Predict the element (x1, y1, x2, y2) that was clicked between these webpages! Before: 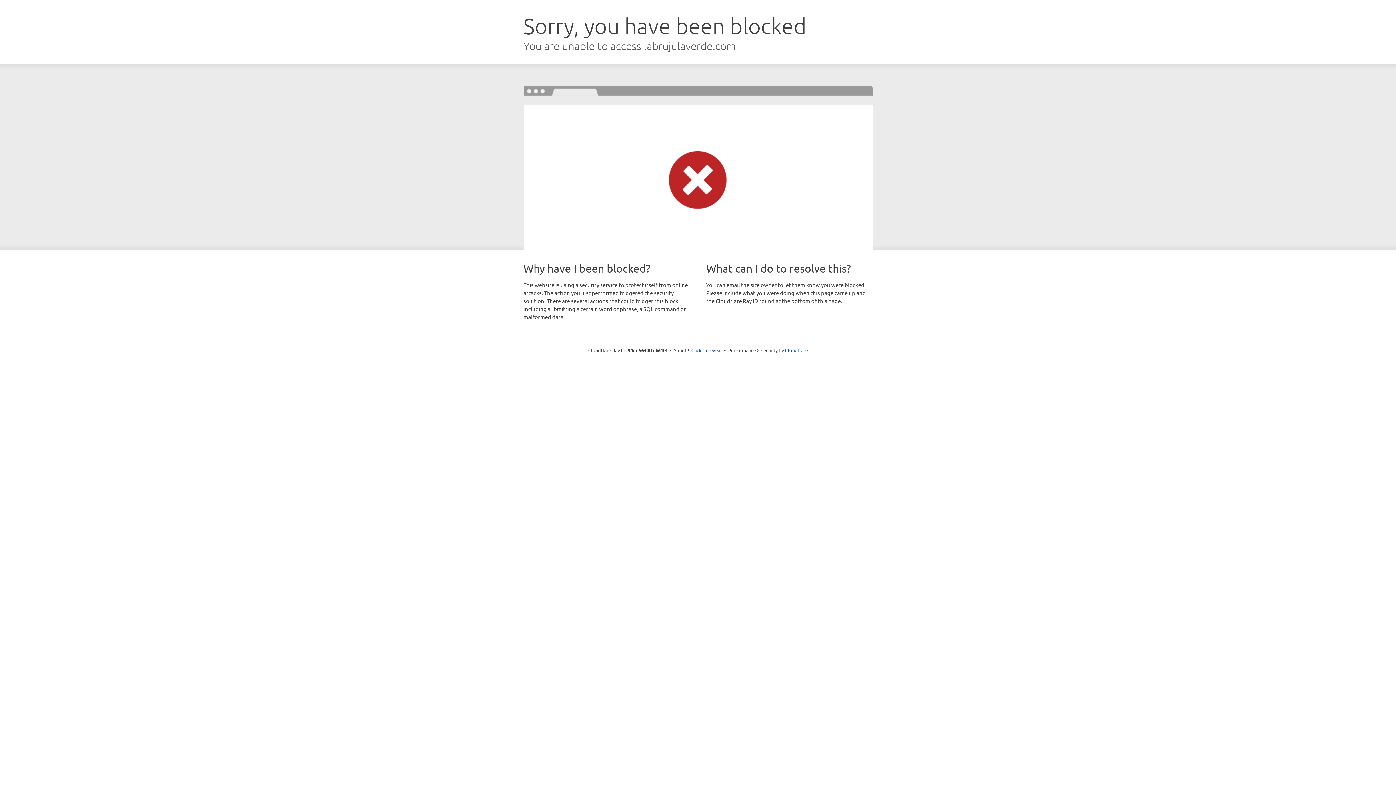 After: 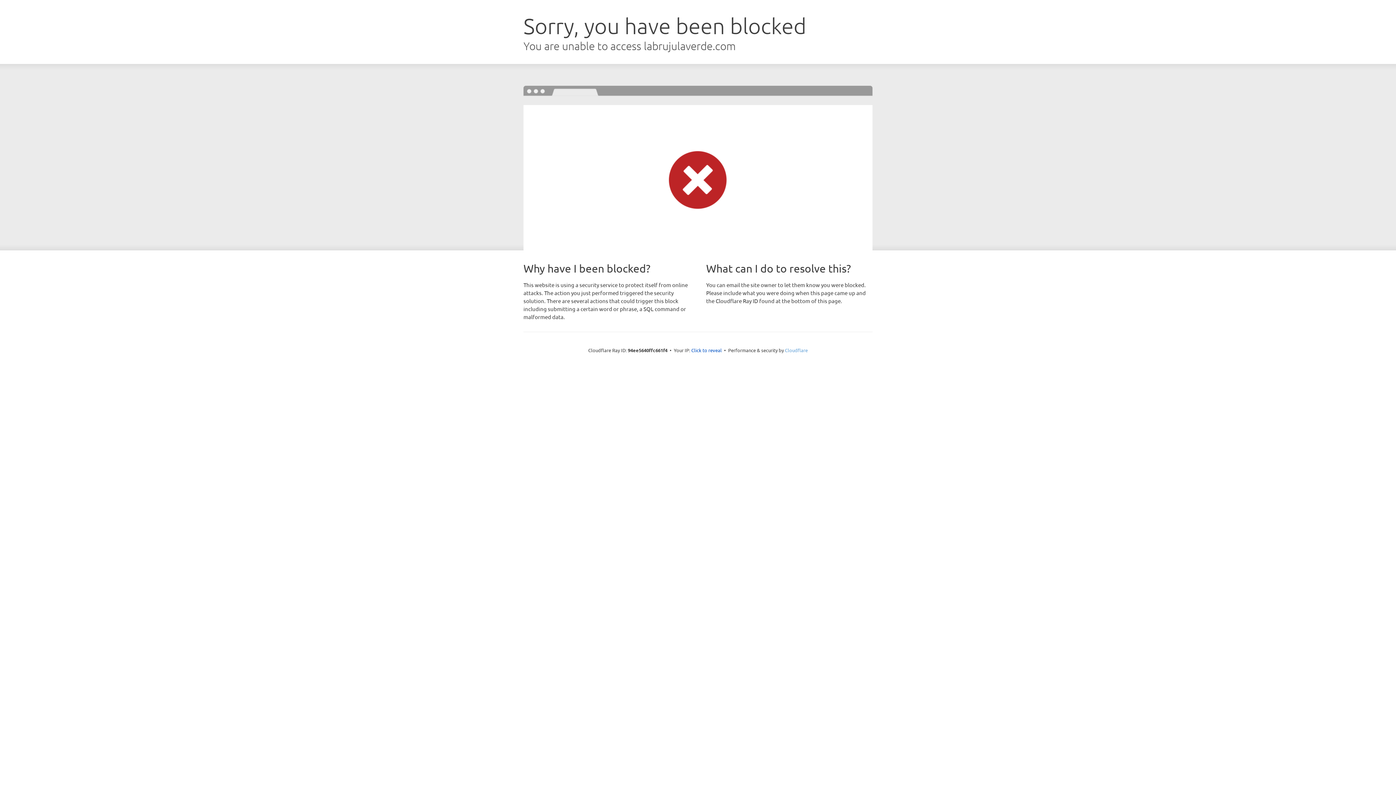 Action: bbox: (785, 347, 808, 353) label: Cloudflare